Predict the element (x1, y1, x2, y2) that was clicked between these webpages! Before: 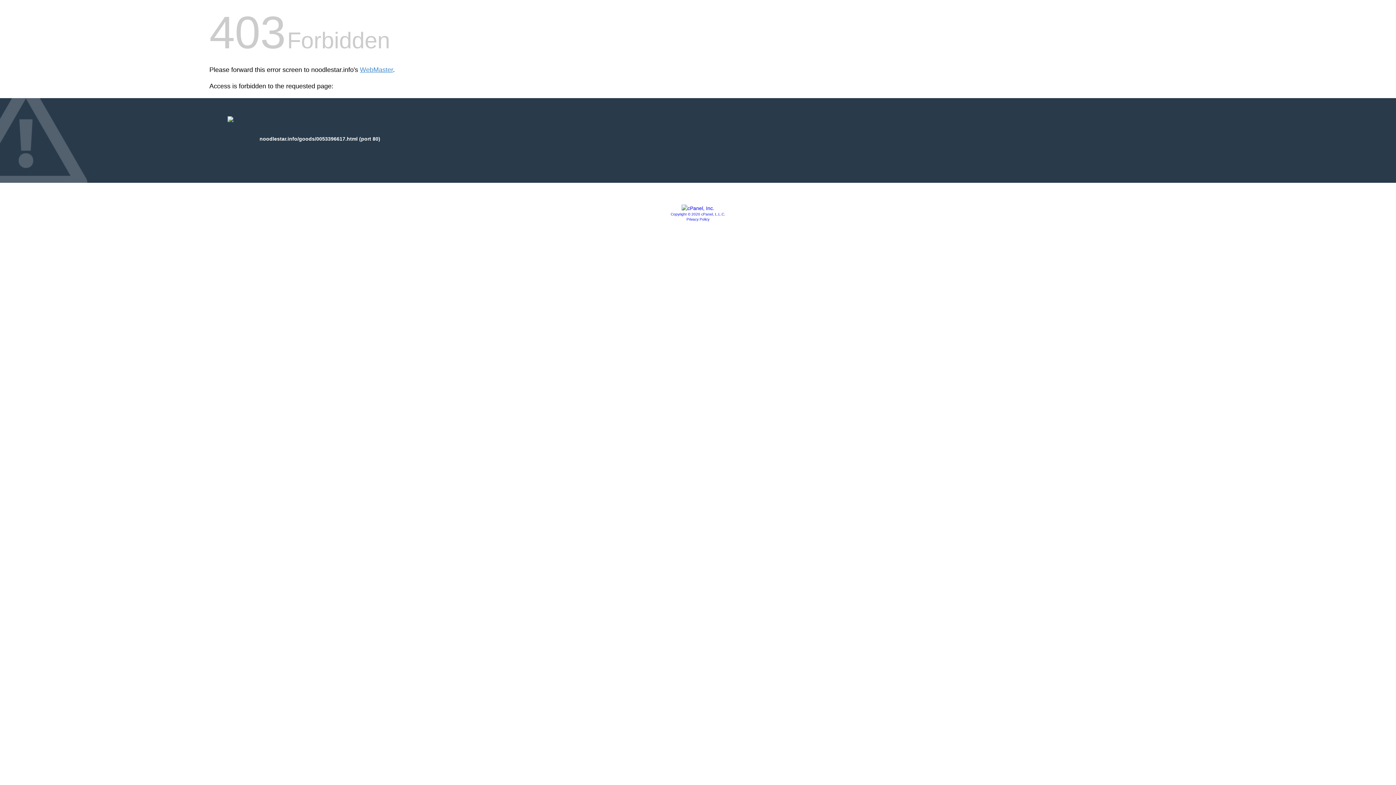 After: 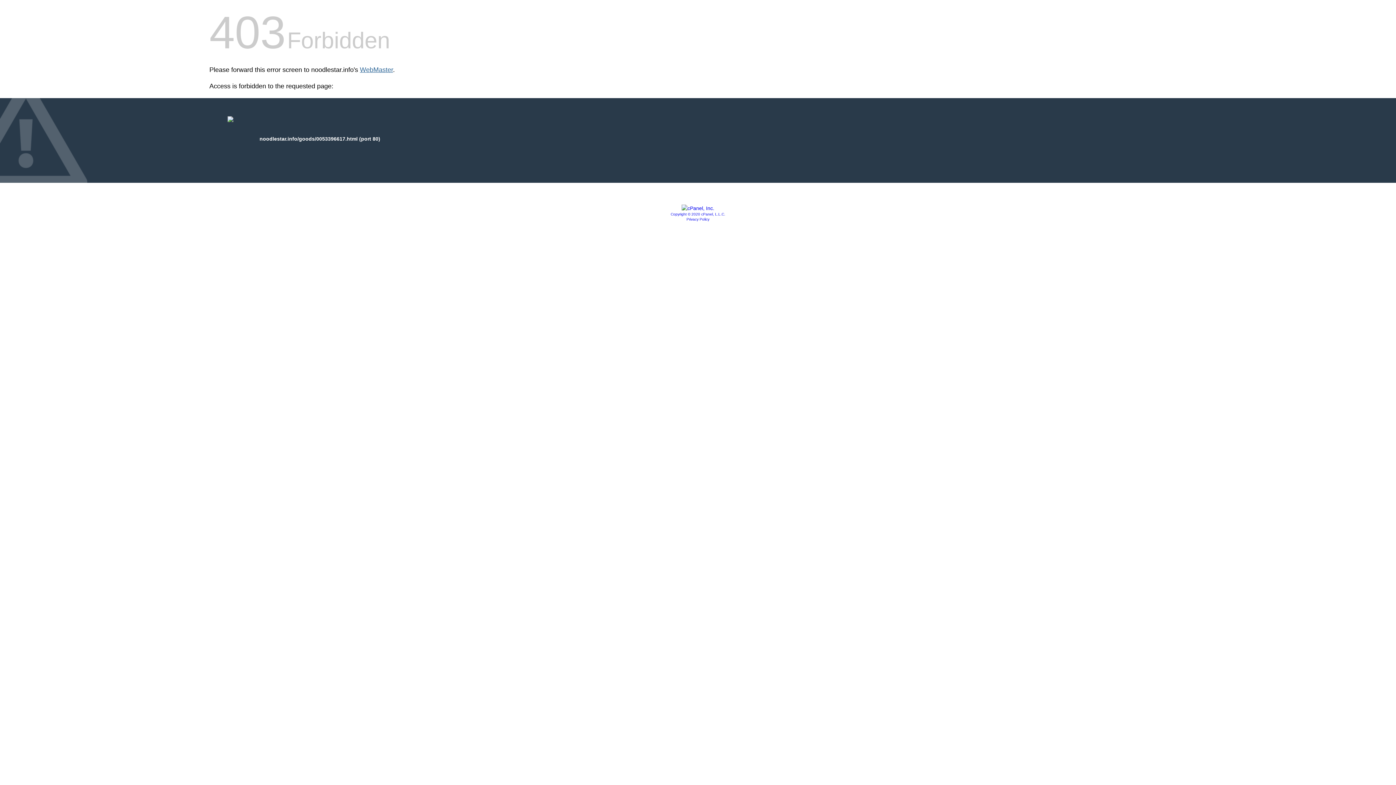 Action: bbox: (360, 66, 393, 73) label: WebMaster